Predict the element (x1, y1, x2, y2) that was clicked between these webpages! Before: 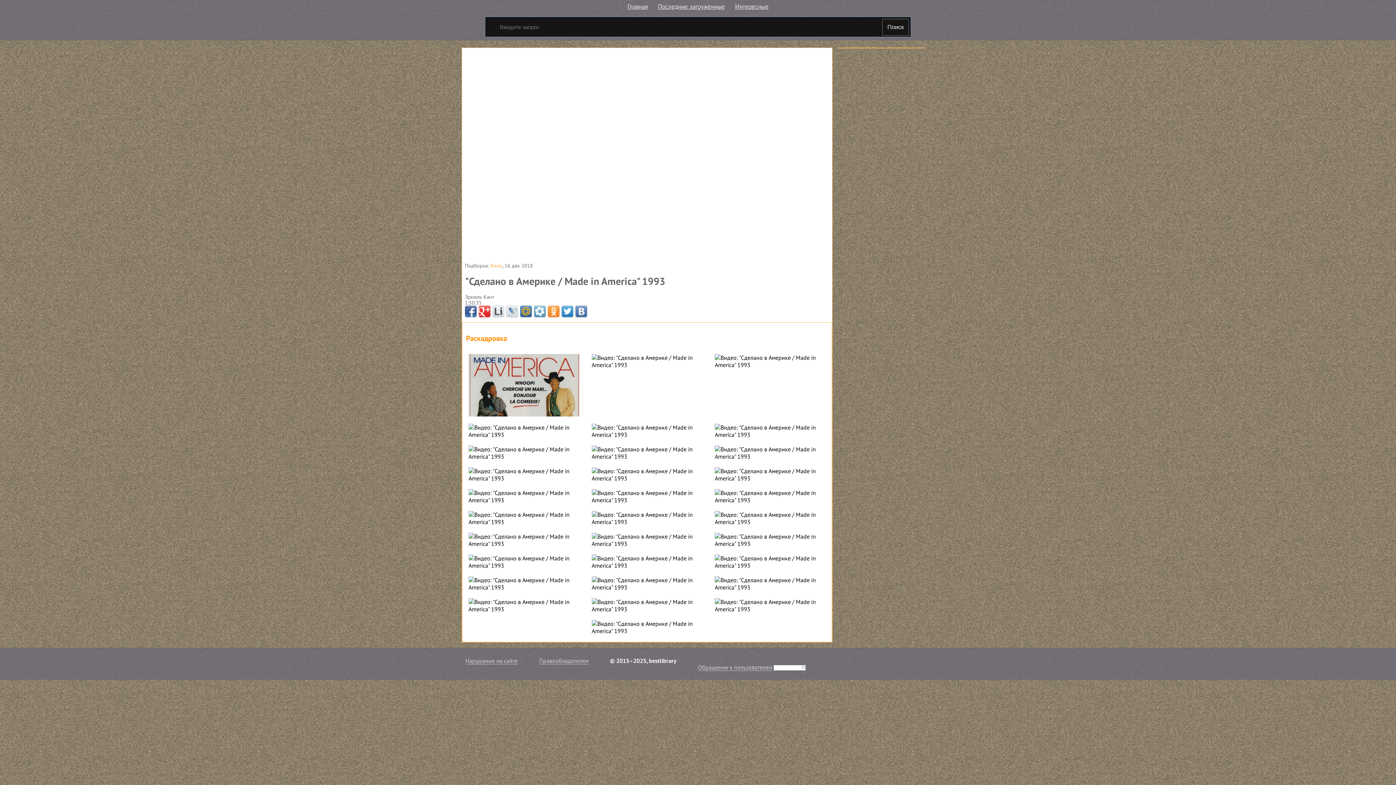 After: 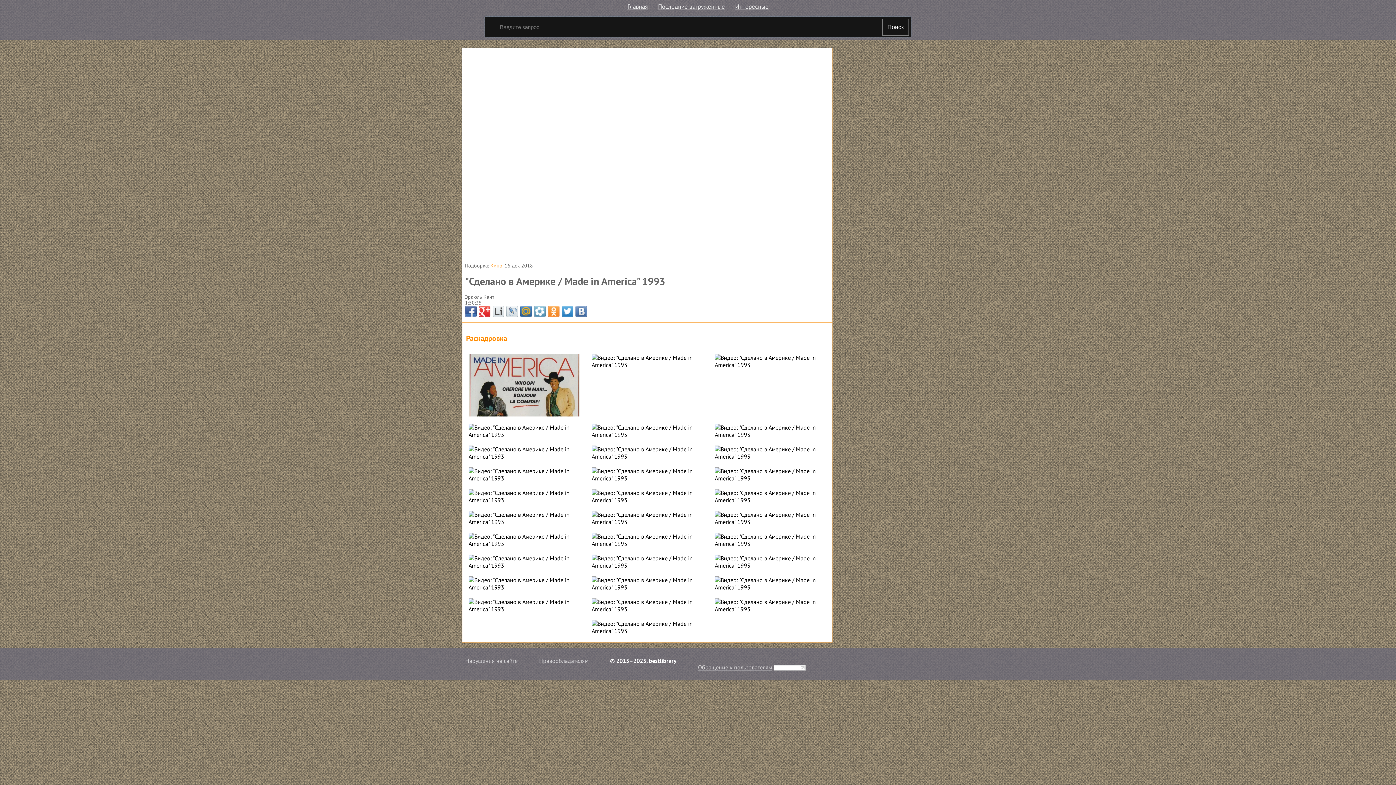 Action: bbox: (478, 305, 490, 317)